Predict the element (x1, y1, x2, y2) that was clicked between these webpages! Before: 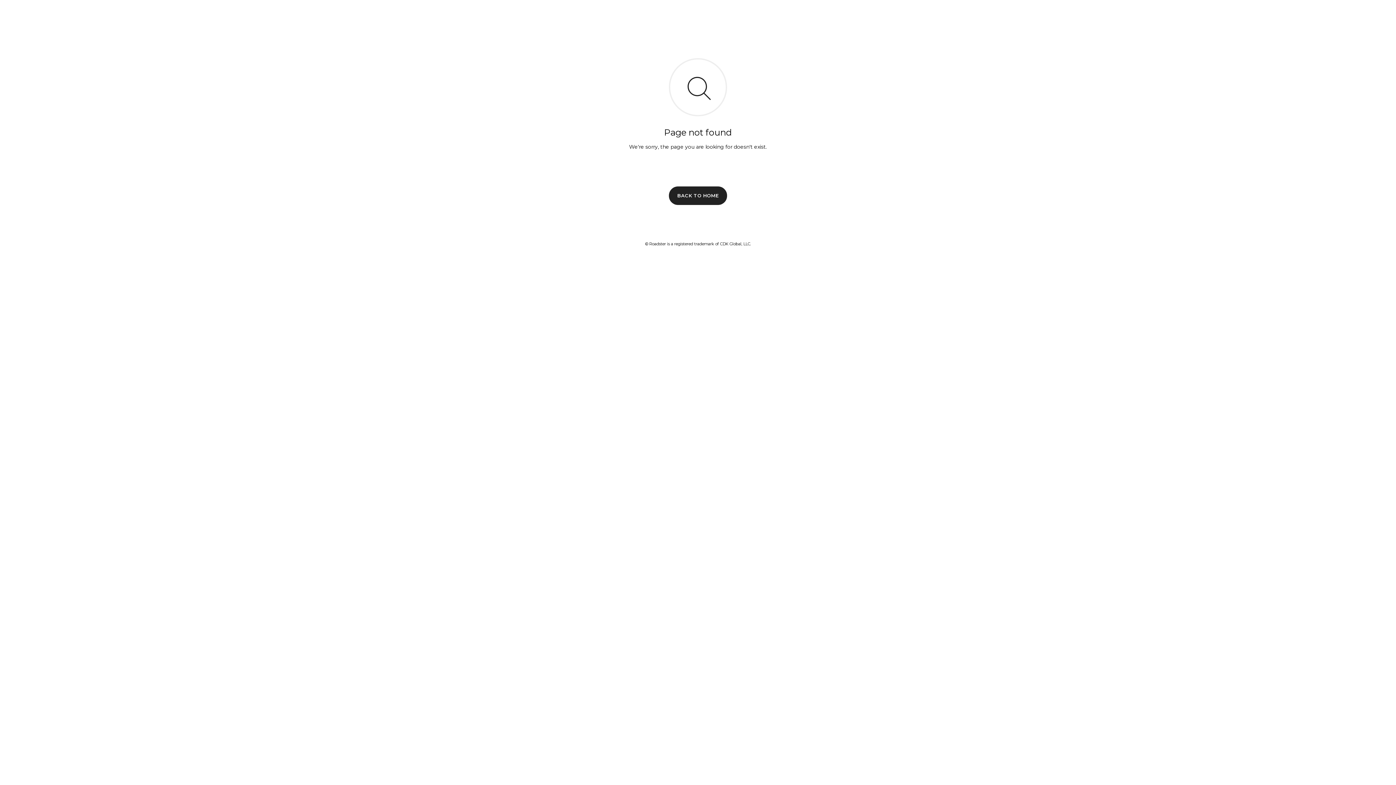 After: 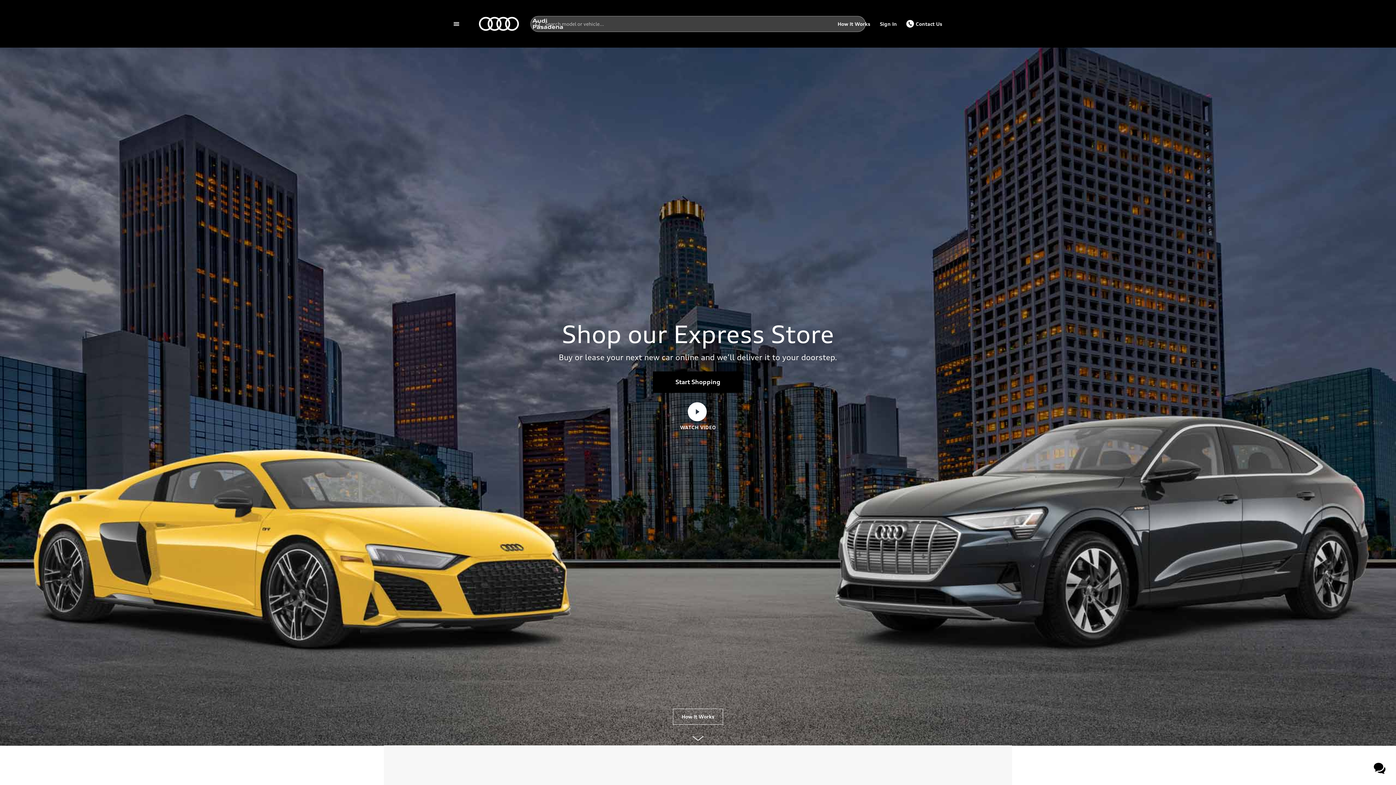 Action: bbox: (669, 186, 727, 204) label: BACK TO HOME